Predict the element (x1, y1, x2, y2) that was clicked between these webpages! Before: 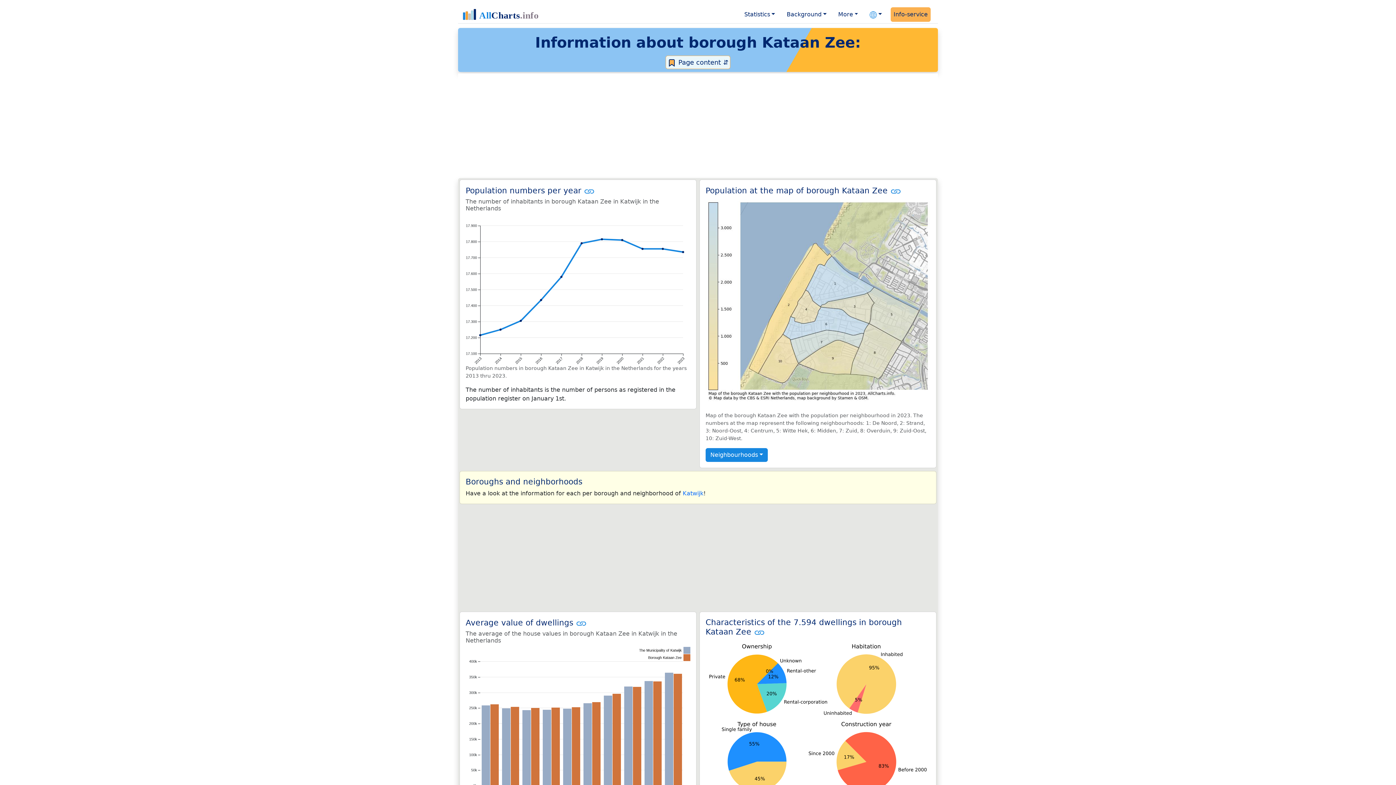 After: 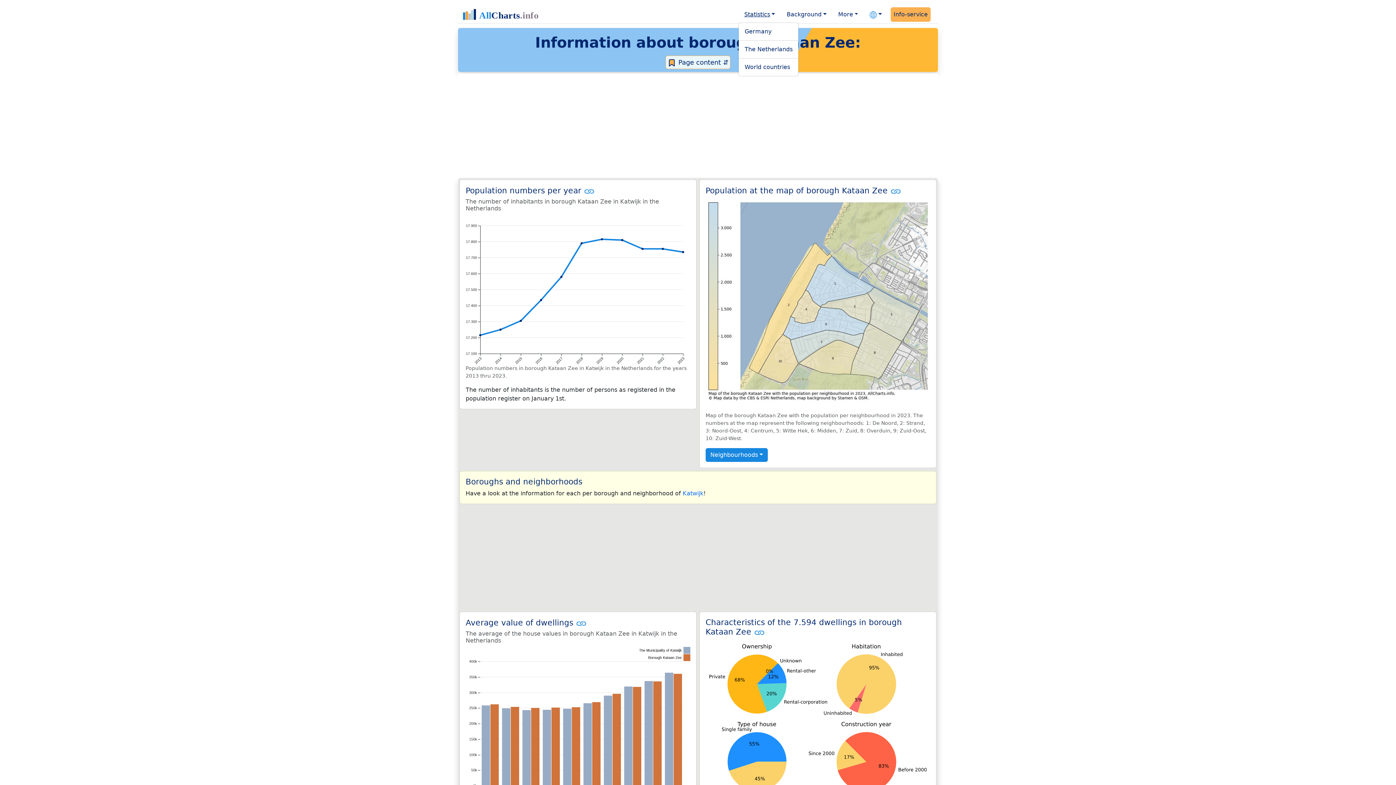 Action: label: Statistics bbox: (741, 7, 778, 21)